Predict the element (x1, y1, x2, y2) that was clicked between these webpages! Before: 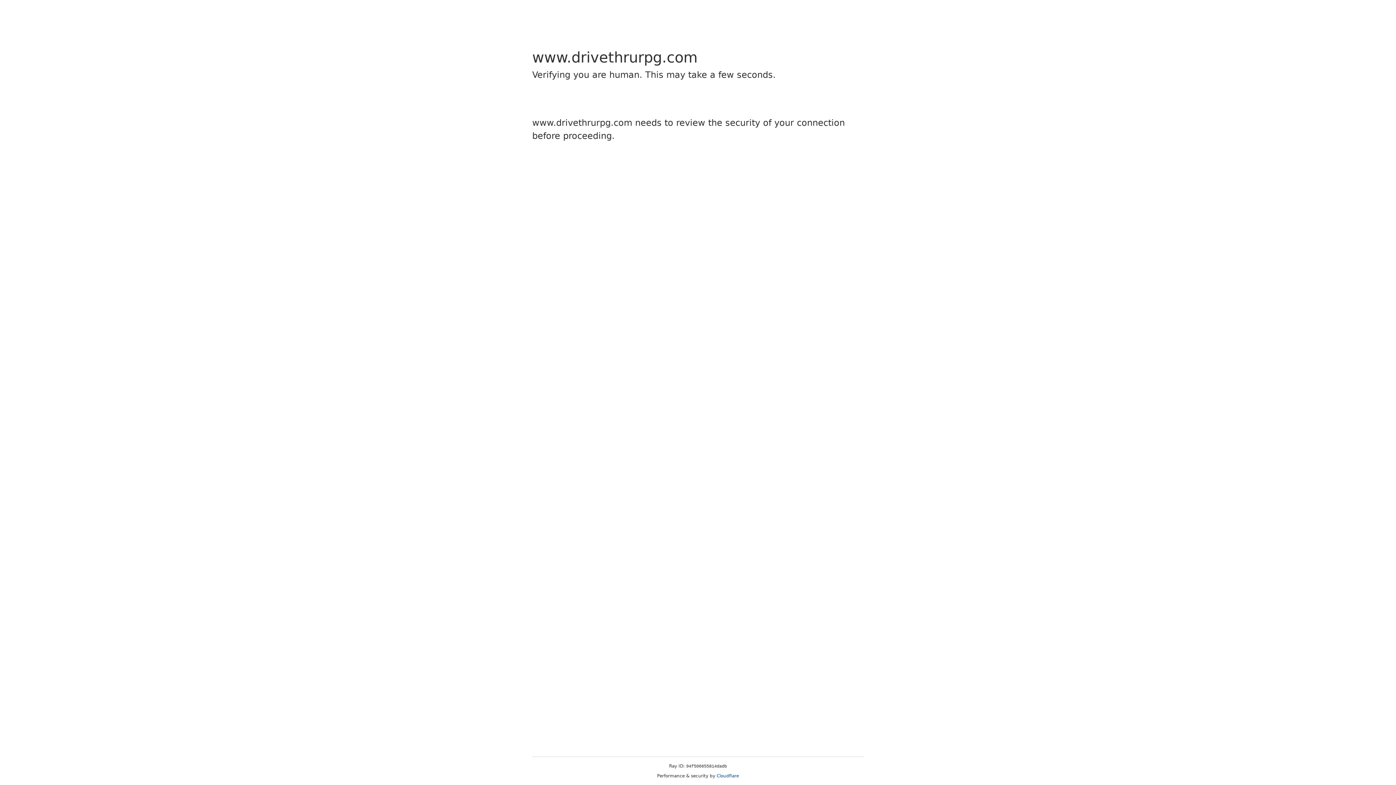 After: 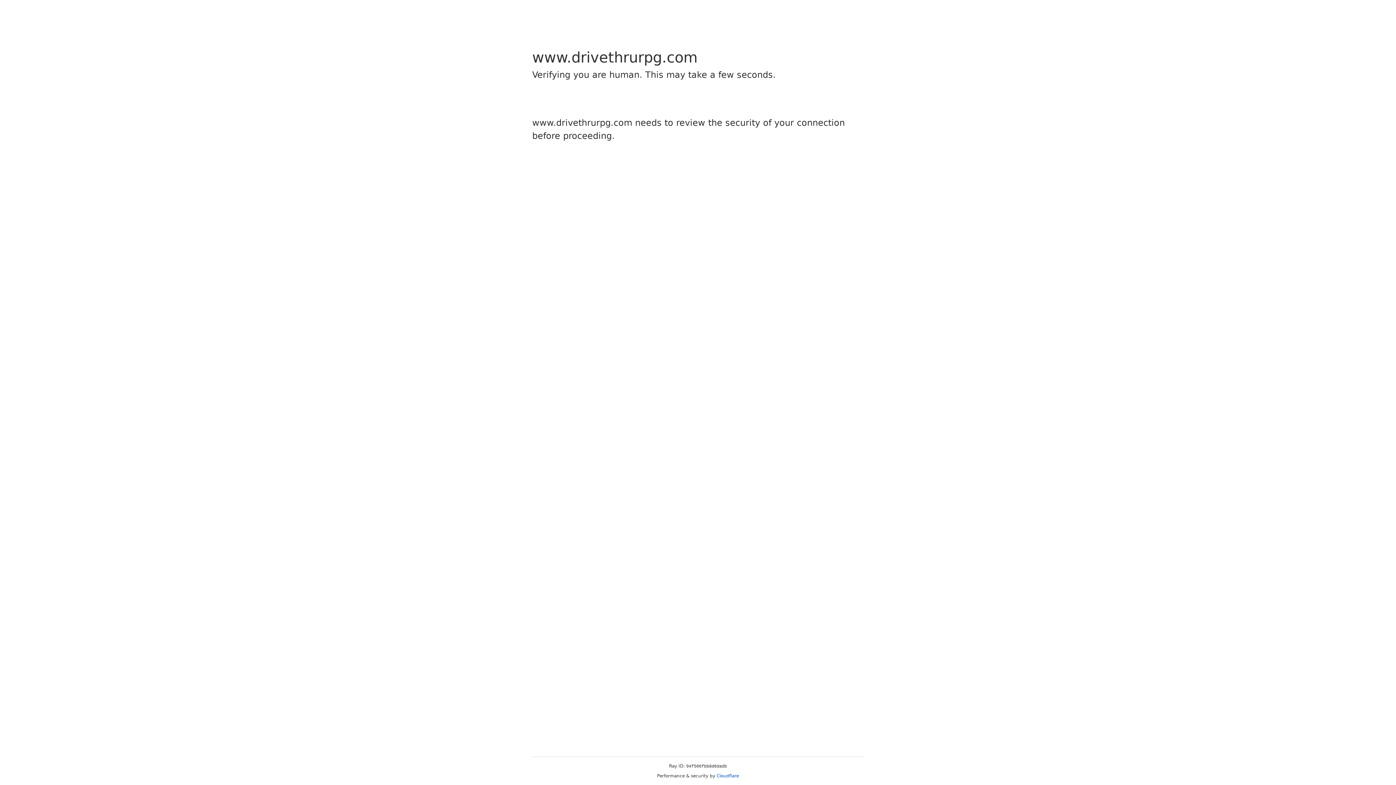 Action: bbox: (716, 773, 739, 778) label: Cloudflare